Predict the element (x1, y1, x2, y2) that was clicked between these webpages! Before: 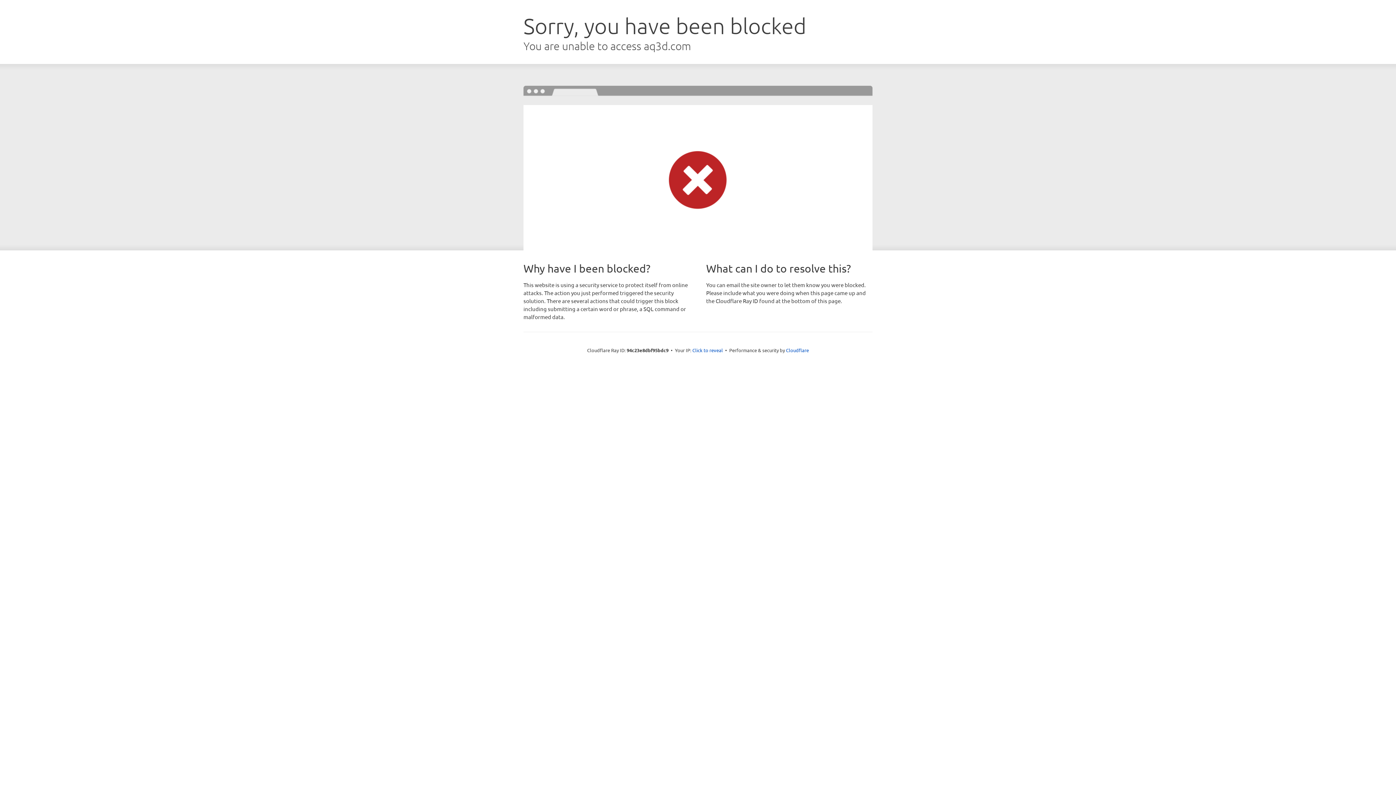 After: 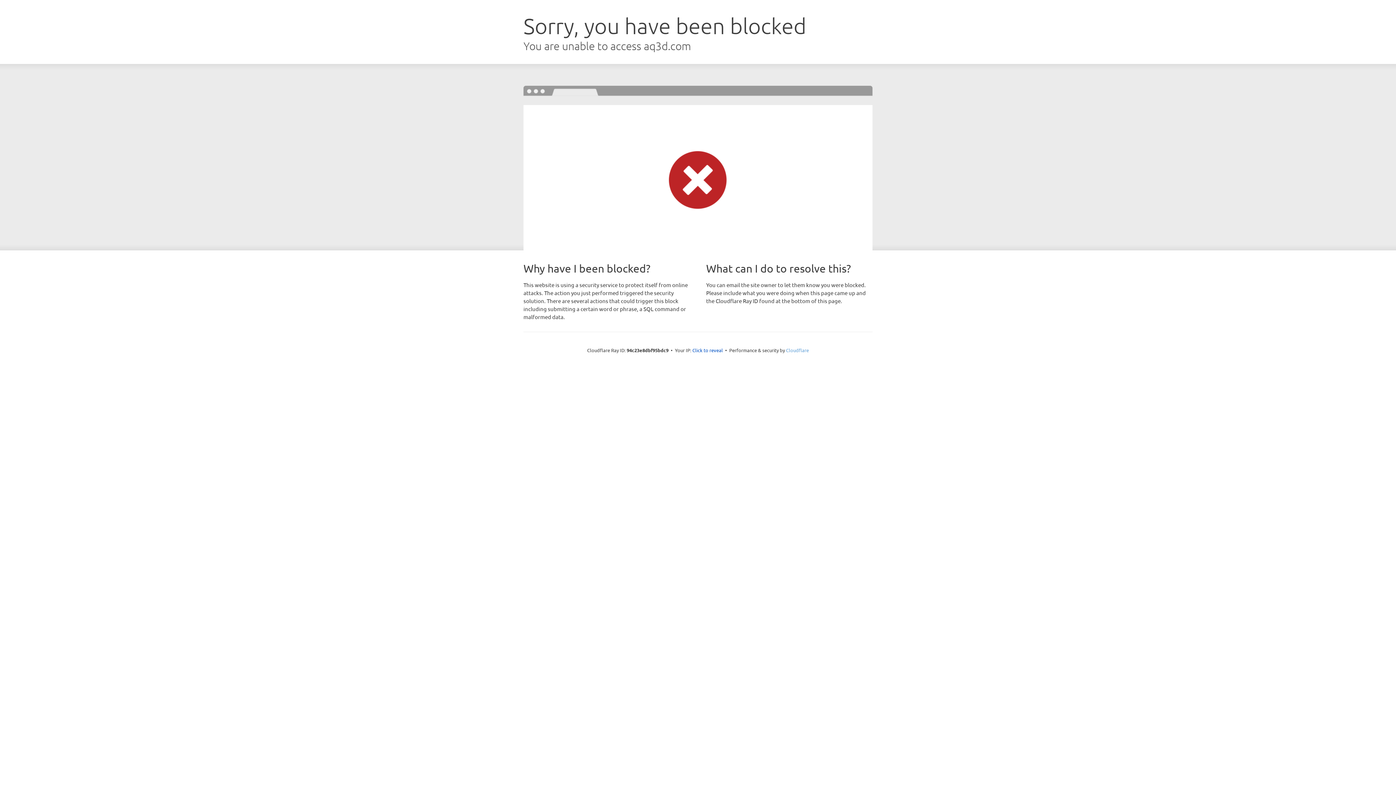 Action: bbox: (786, 347, 809, 353) label: Cloudflare